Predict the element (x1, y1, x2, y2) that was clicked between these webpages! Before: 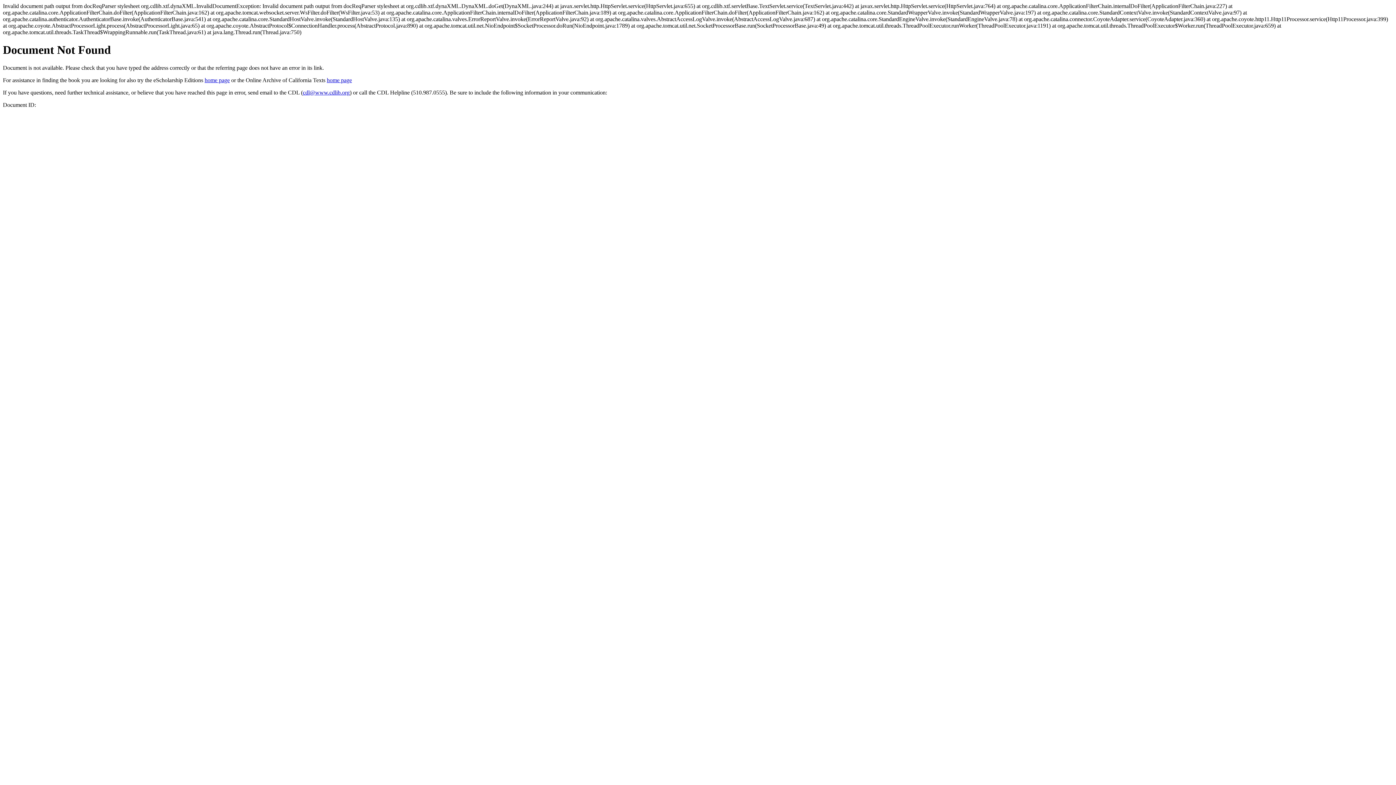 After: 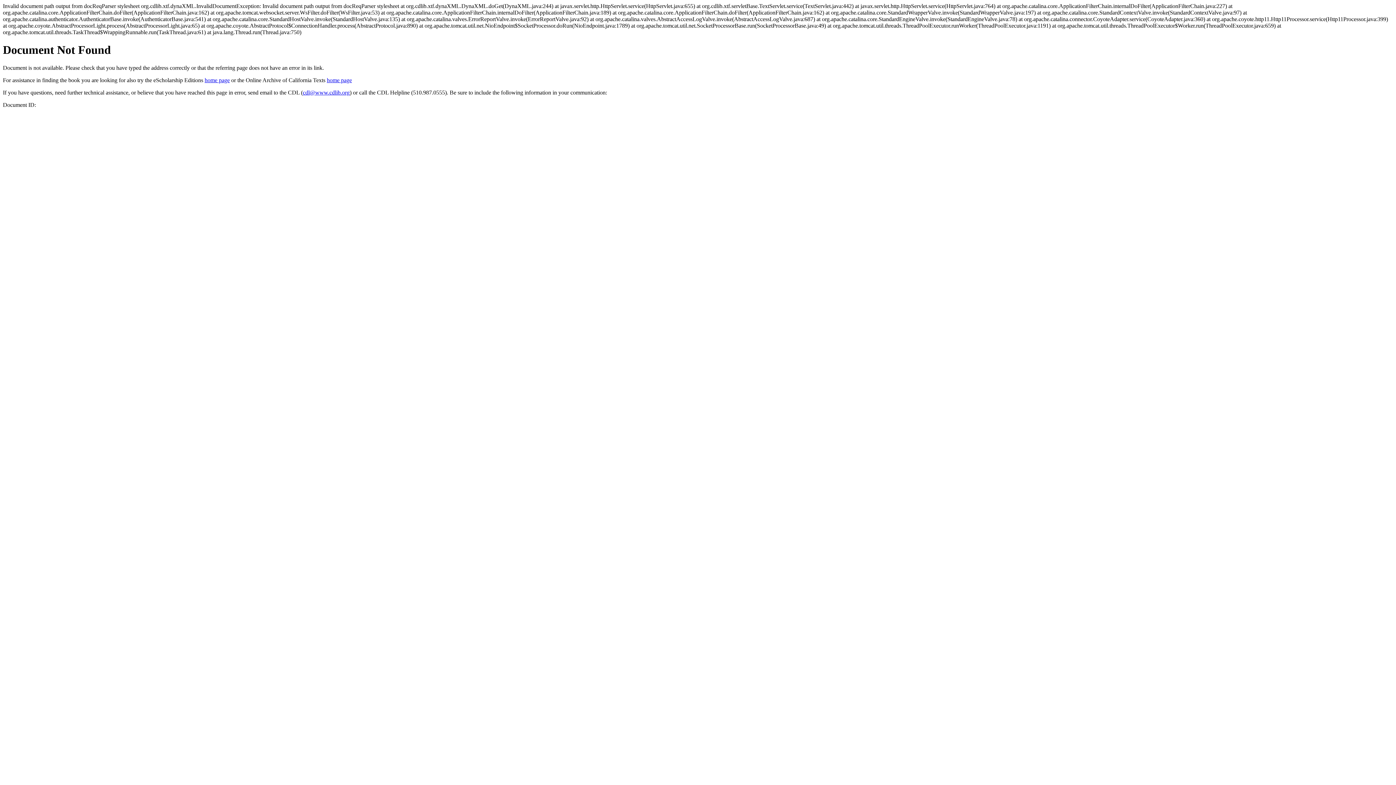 Action: bbox: (302, 89, 349, 95) label: cdl@www.cdlib.org